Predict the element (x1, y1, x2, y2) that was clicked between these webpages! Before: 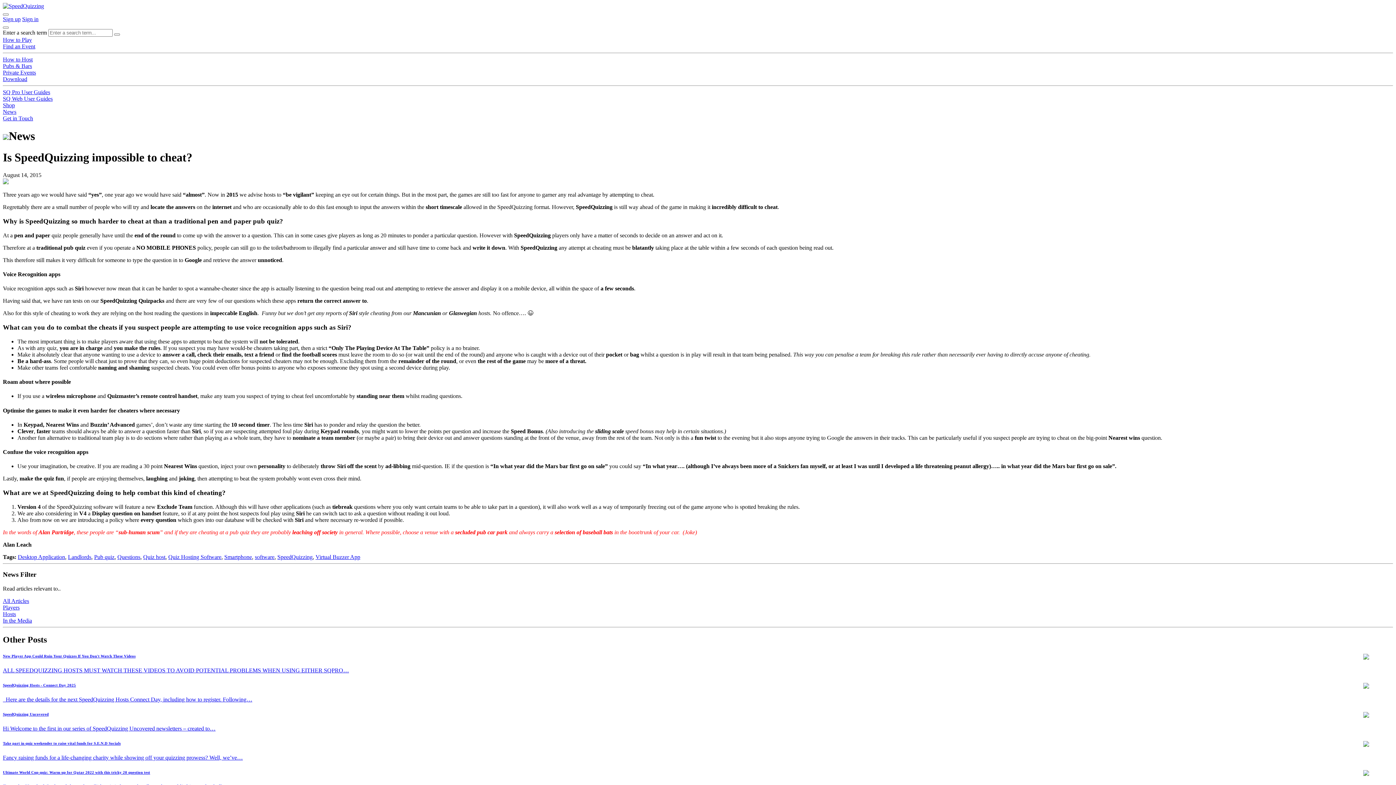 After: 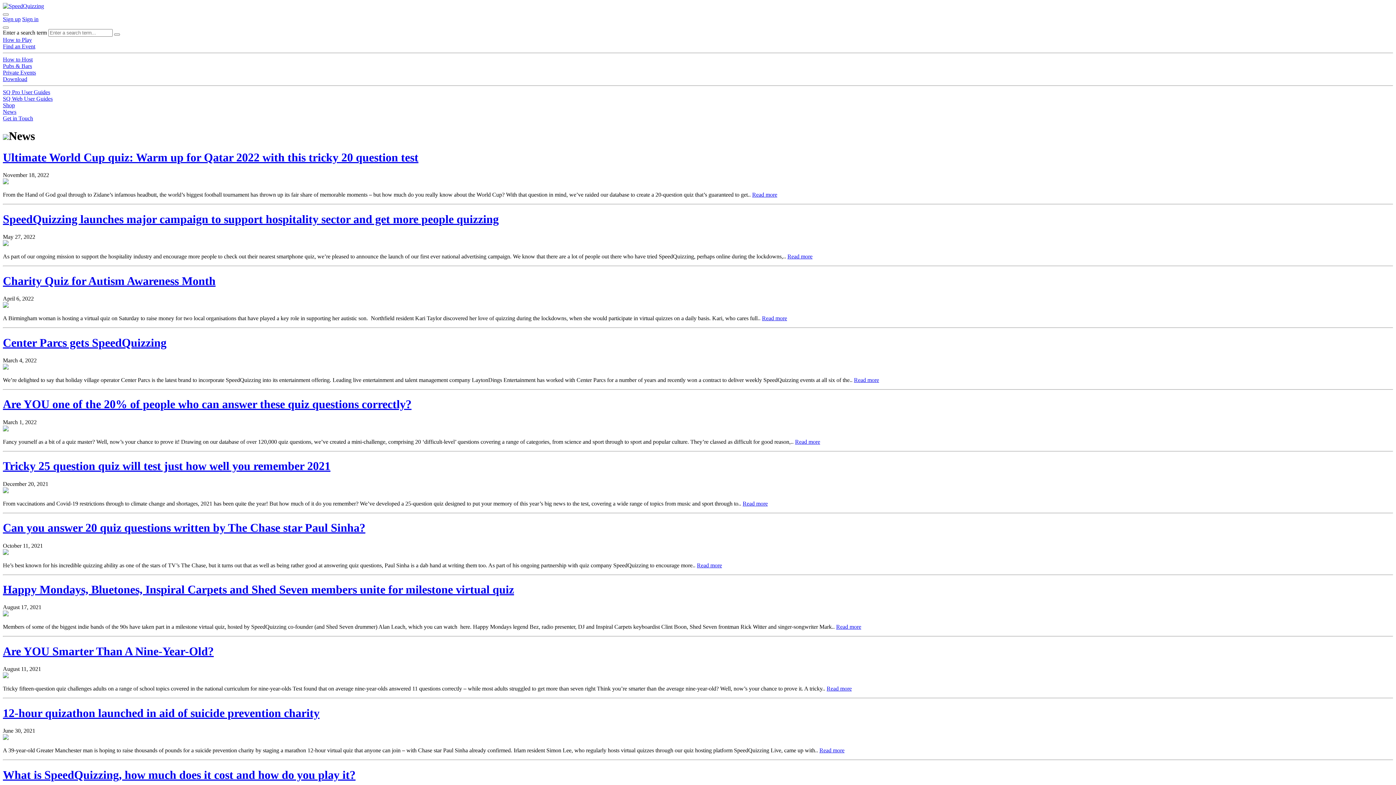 Action: label: In the Media bbox: (2, 617, 32, 624)